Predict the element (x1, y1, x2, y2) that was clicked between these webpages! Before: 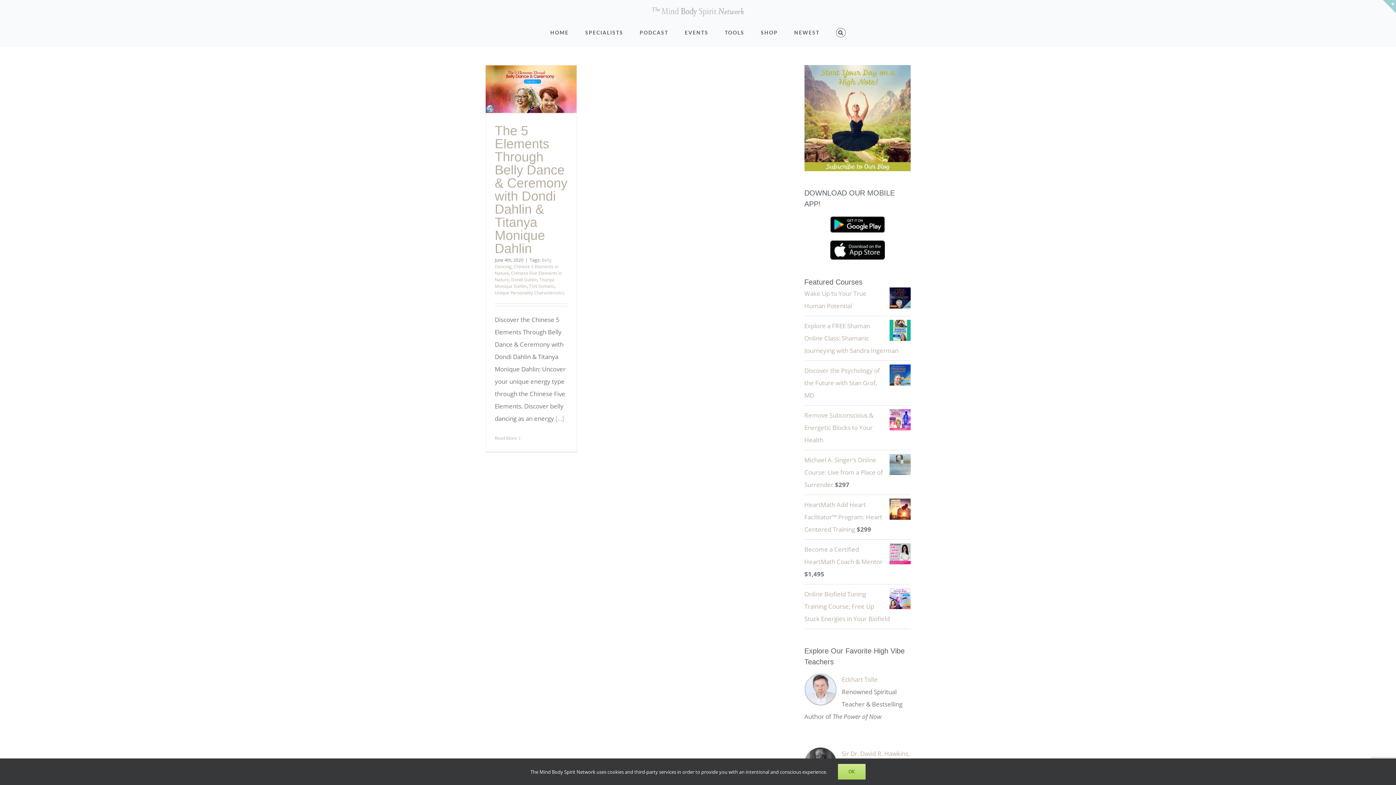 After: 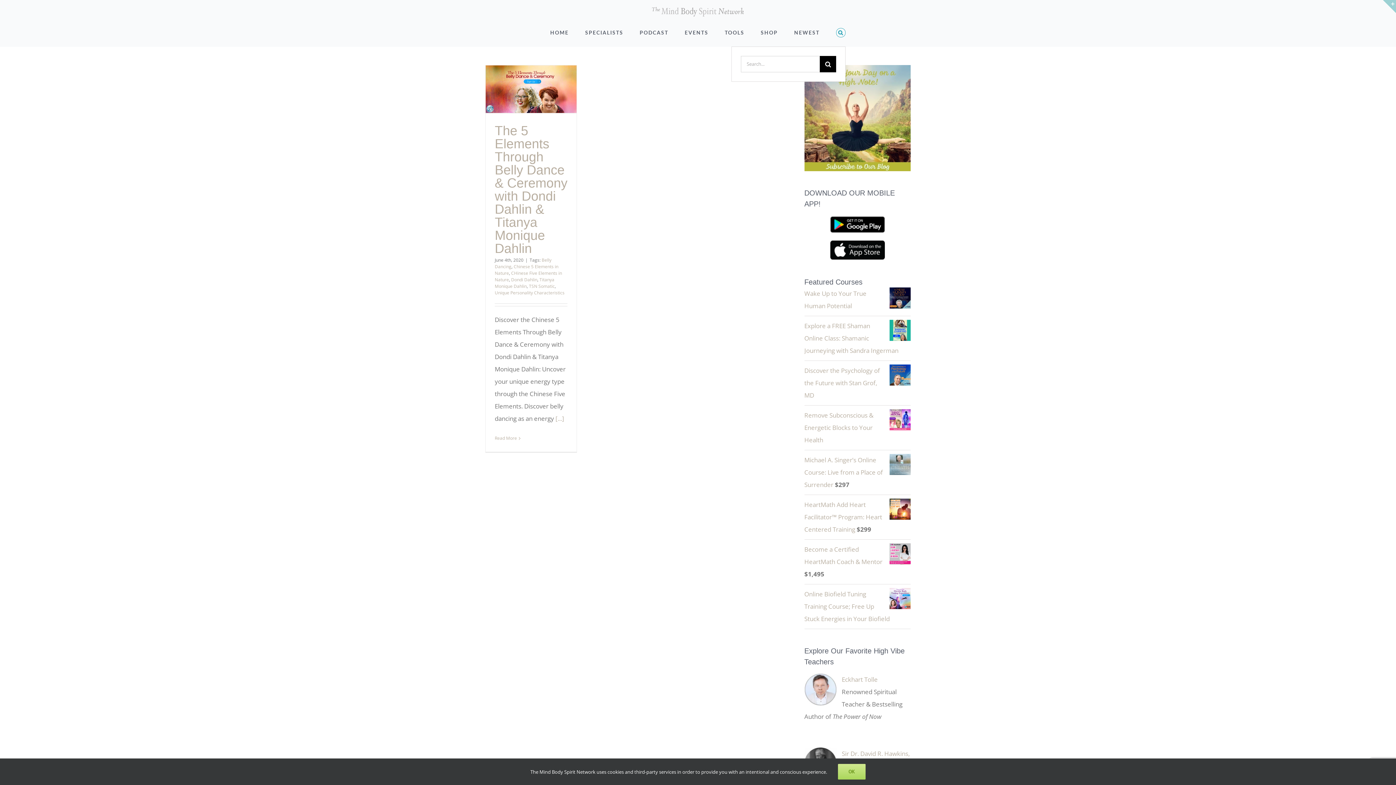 Action: bbox: (836, 19, 845, 46) label: Search